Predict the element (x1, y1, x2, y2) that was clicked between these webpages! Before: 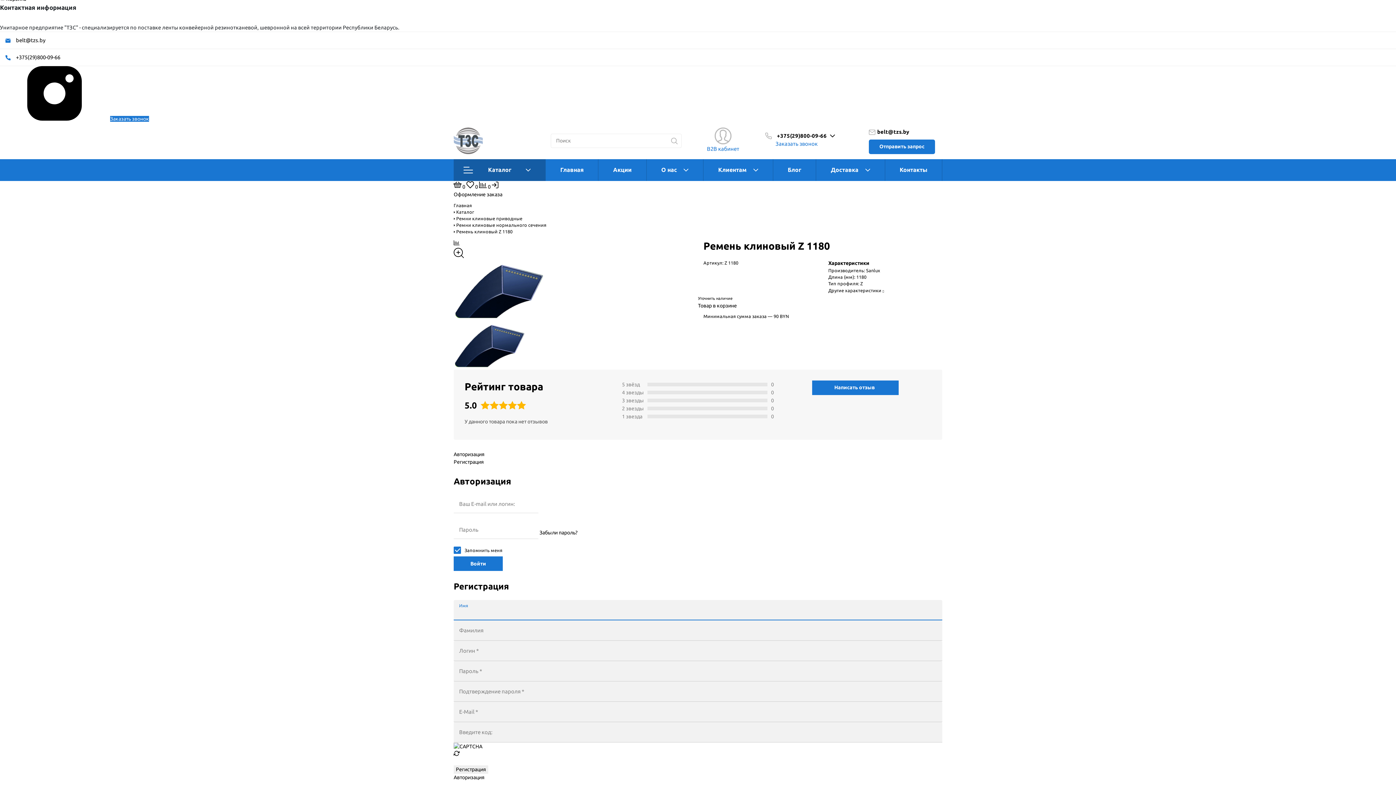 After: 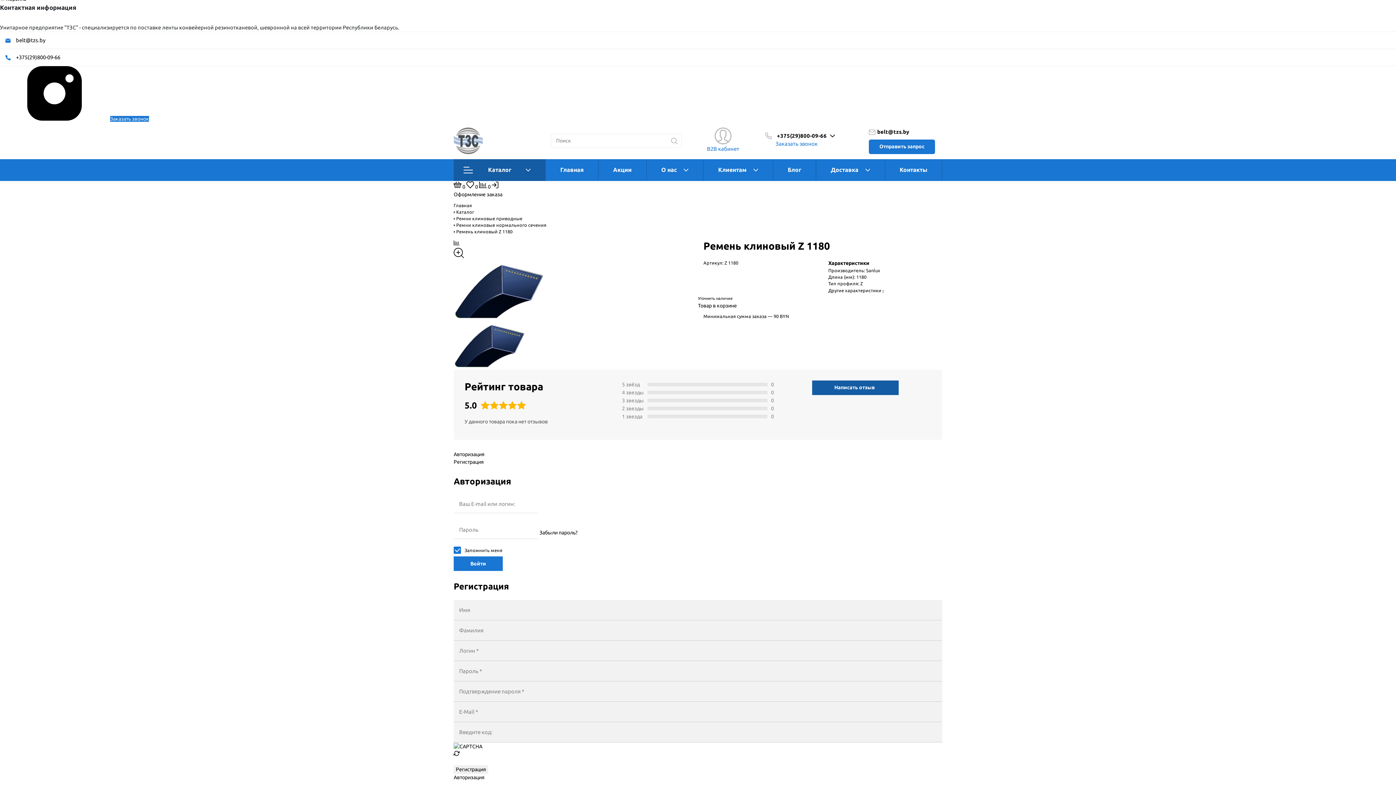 Action: label: Написать отзыв bbox: (812, 380, 898, 395)